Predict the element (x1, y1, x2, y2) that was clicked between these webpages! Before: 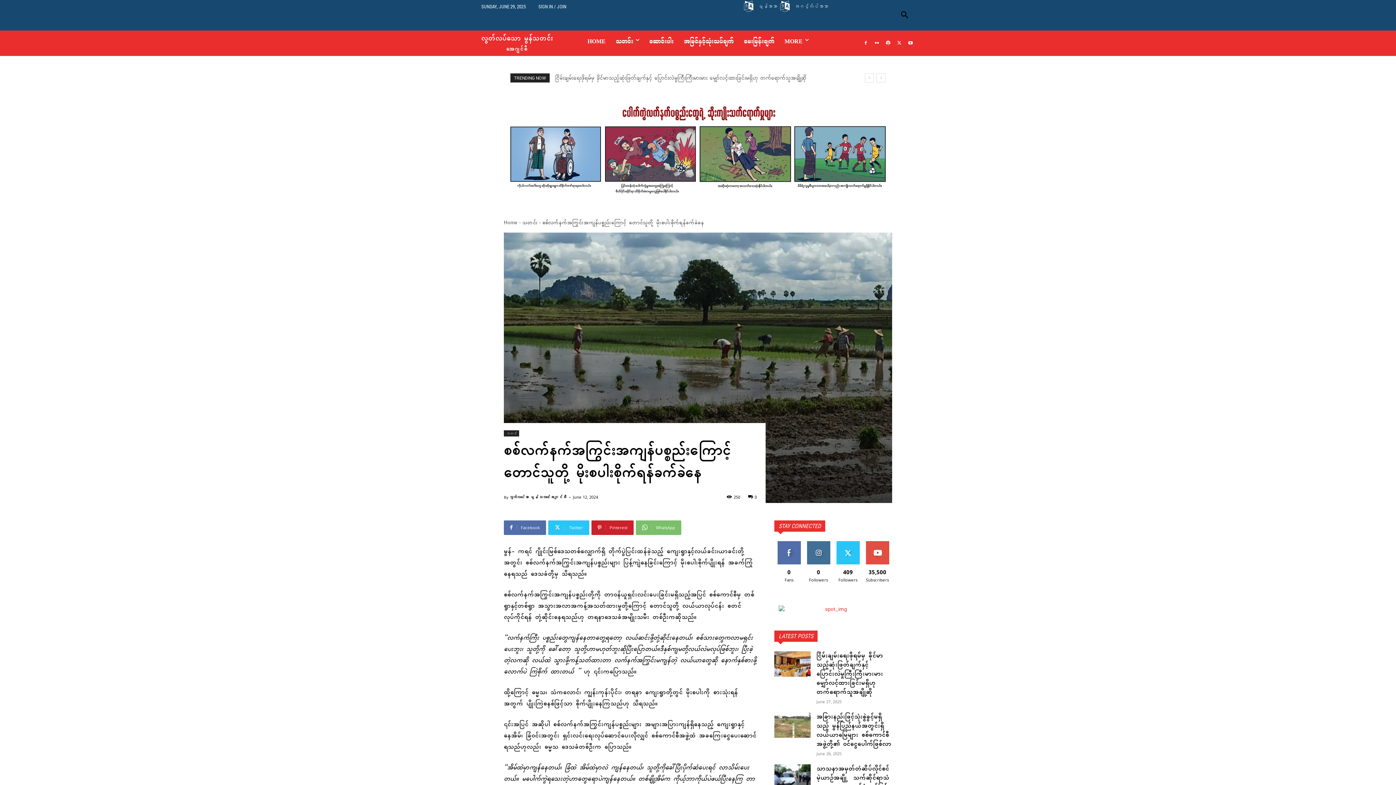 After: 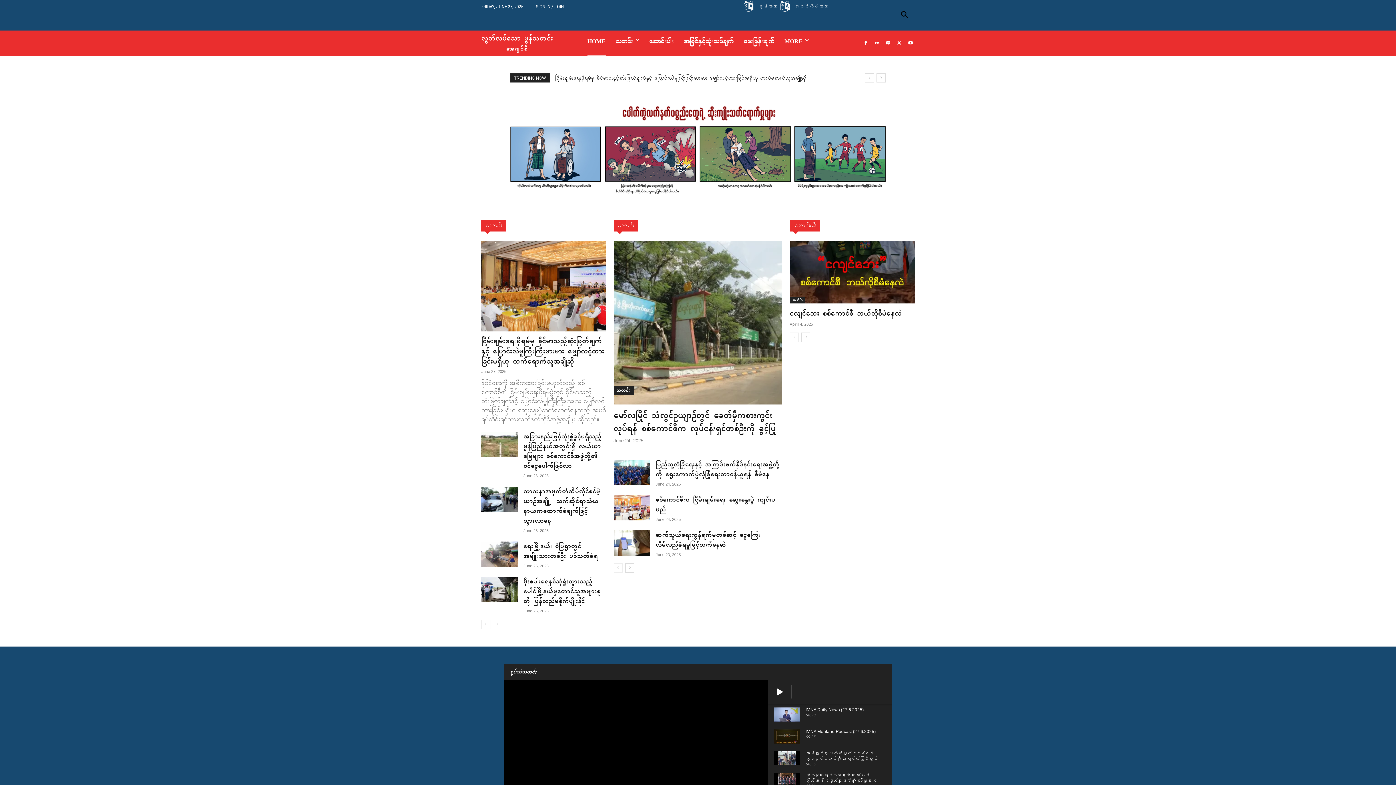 Action: label: Home bbox: (504, 219, 517, 227)